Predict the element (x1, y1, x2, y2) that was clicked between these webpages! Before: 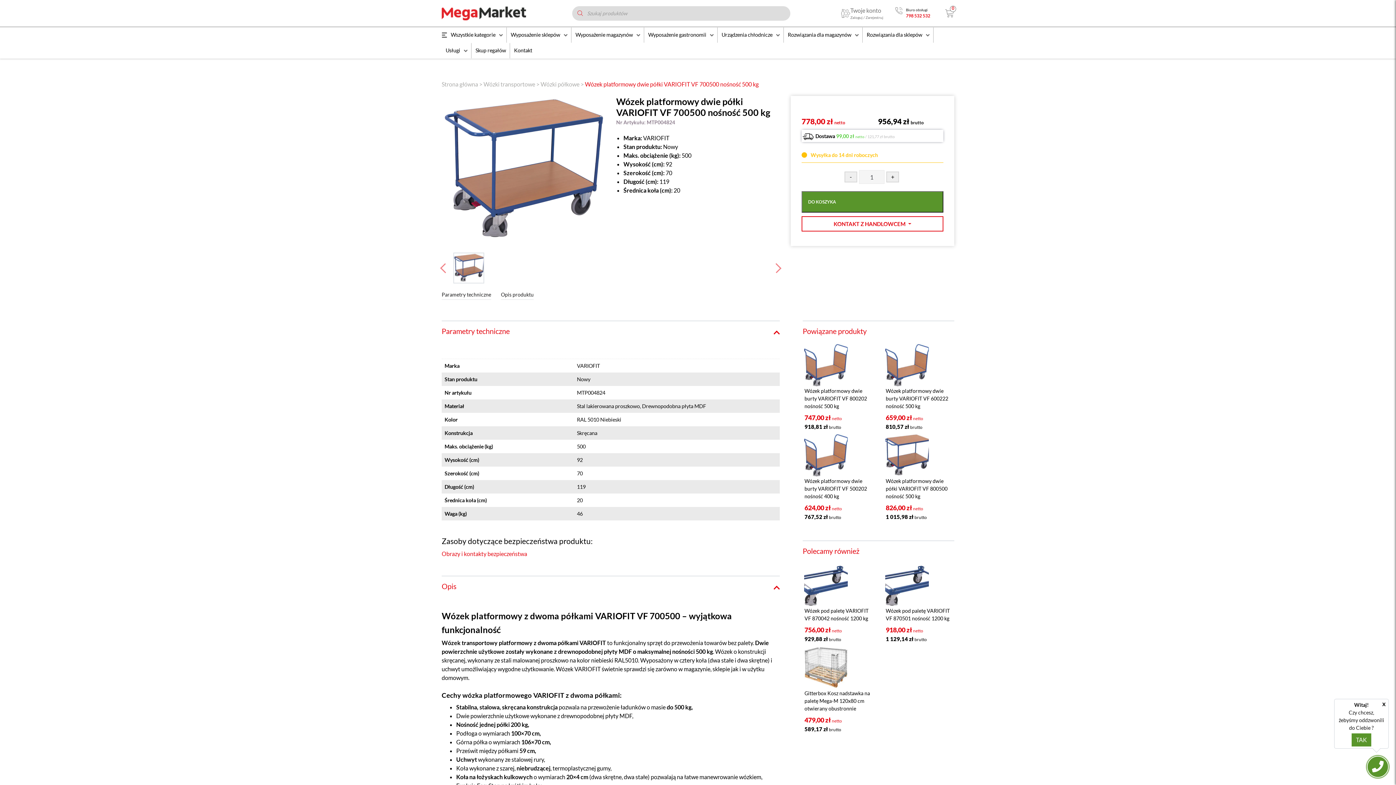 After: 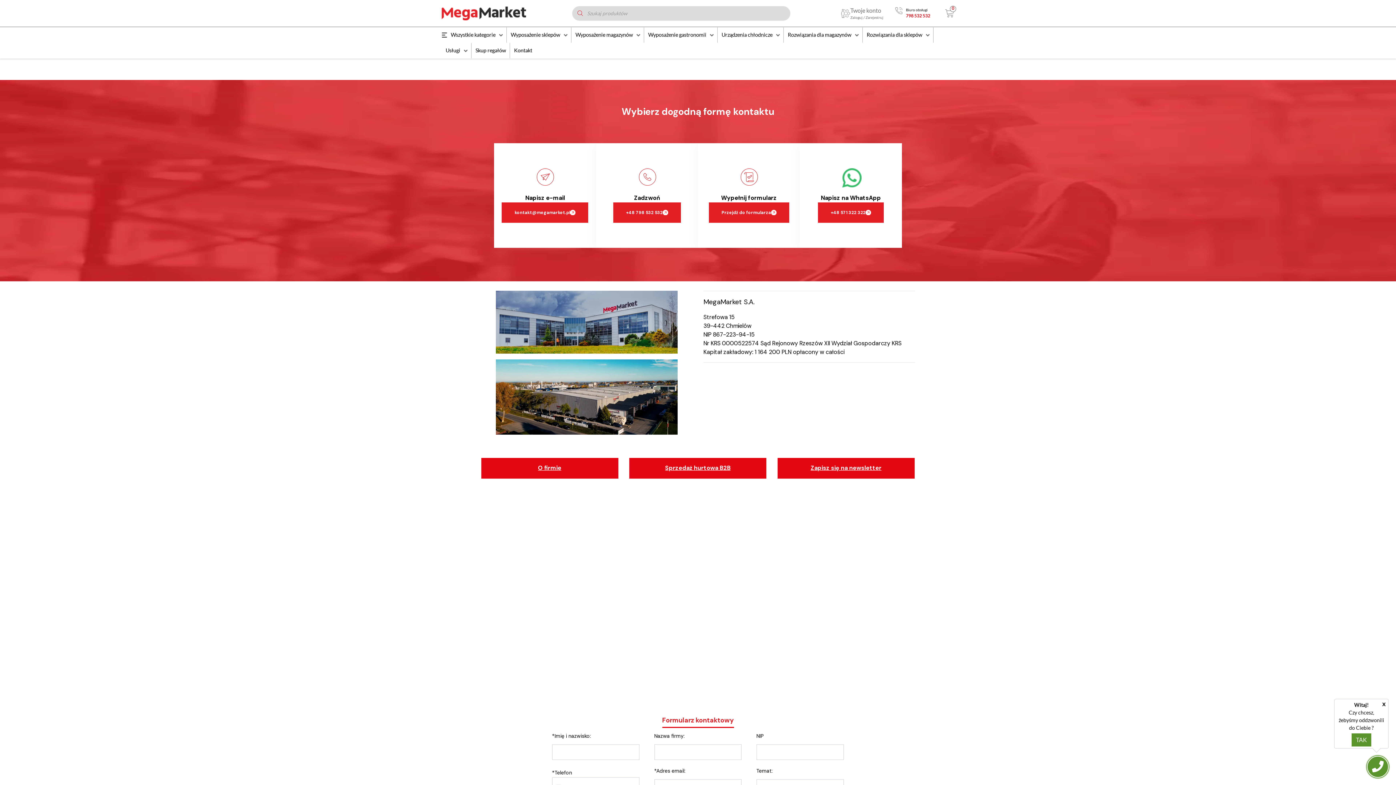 Action: label: Kontakt bbox: (510, 42, 536, 58)